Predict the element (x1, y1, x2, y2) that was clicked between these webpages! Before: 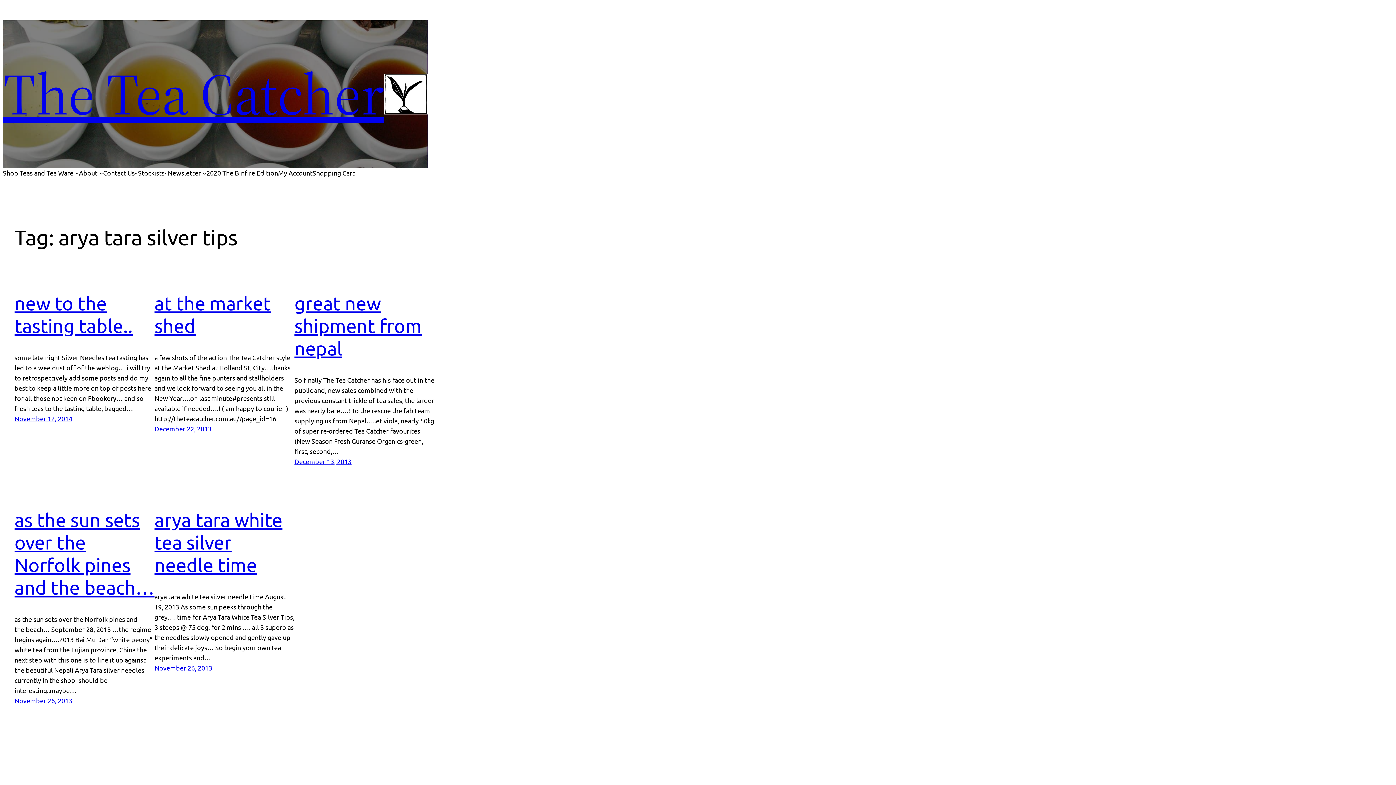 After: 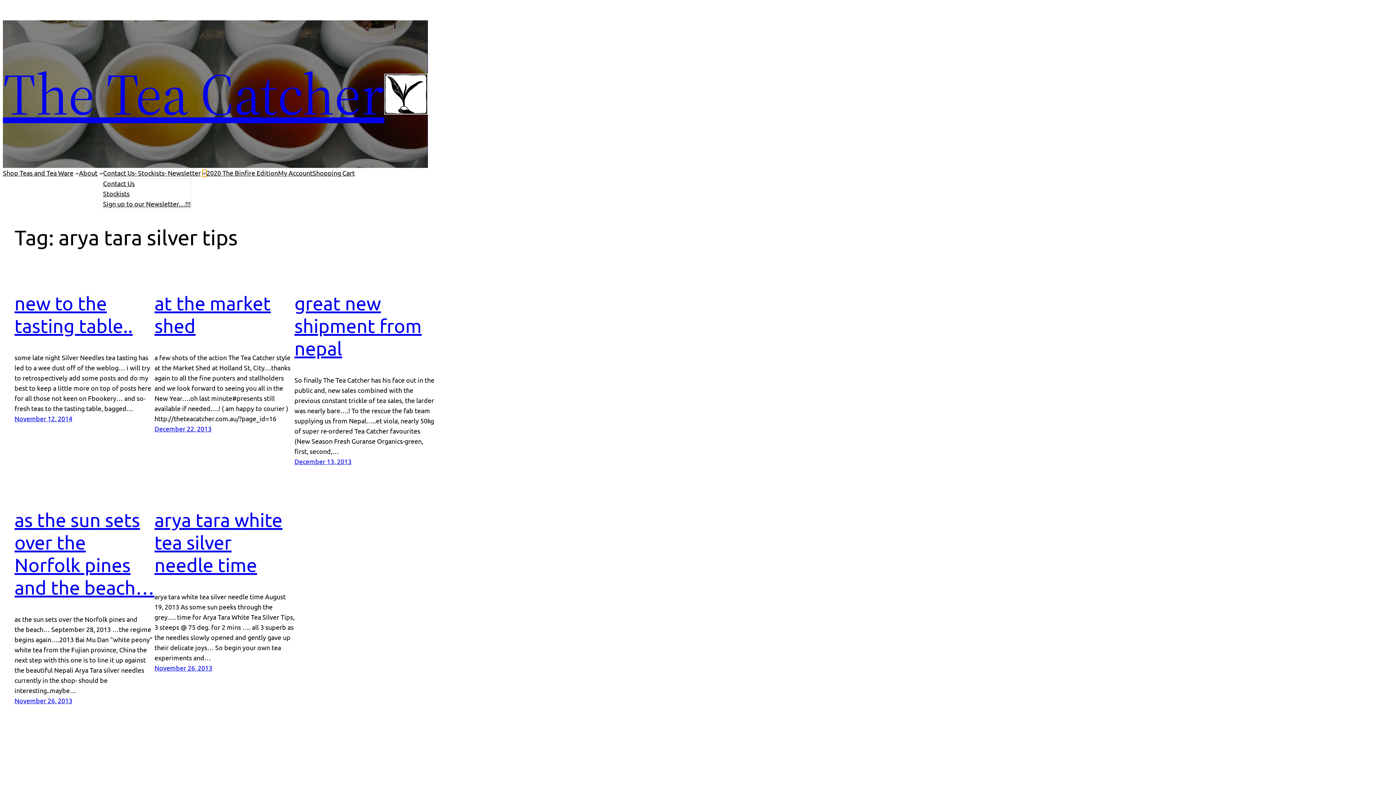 Action: bbox: (202, 171, 206, 175) label: Contact Us- Stockists- Newsletter submenu